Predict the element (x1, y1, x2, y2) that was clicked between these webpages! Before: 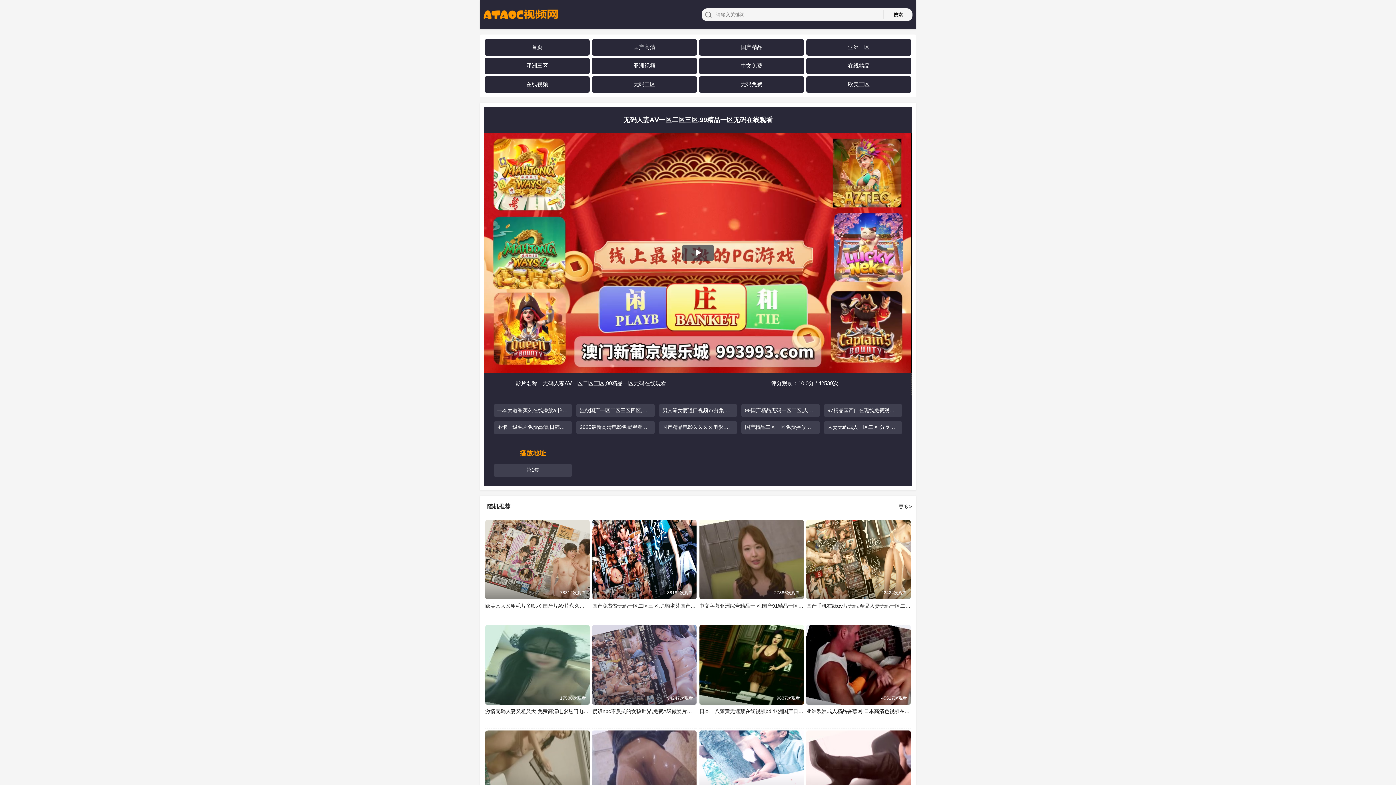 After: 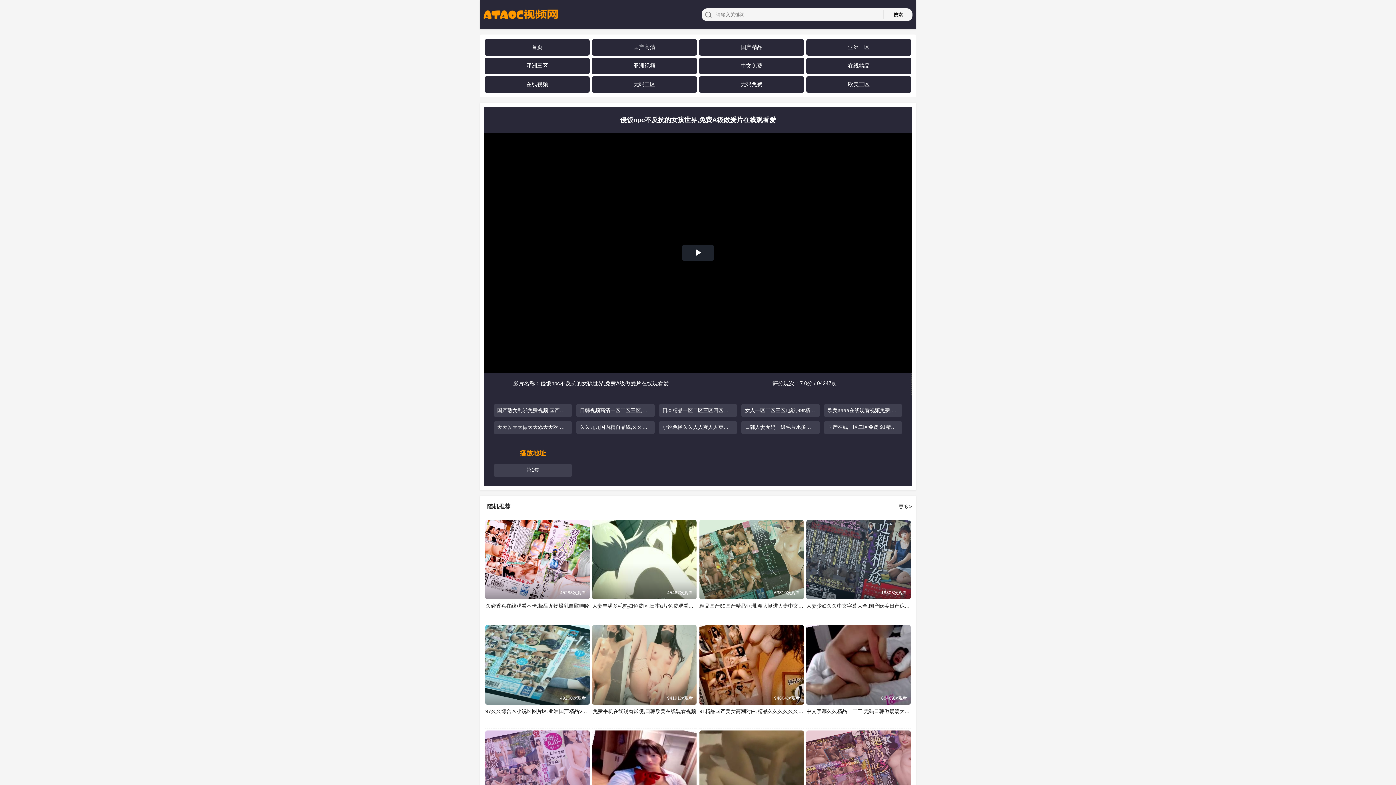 Action: label: 侵饭npc不反抗的女孩世界,免费A级做爰片在线观看爱
94247次观看 bbox: (592, 625, 696, 704)